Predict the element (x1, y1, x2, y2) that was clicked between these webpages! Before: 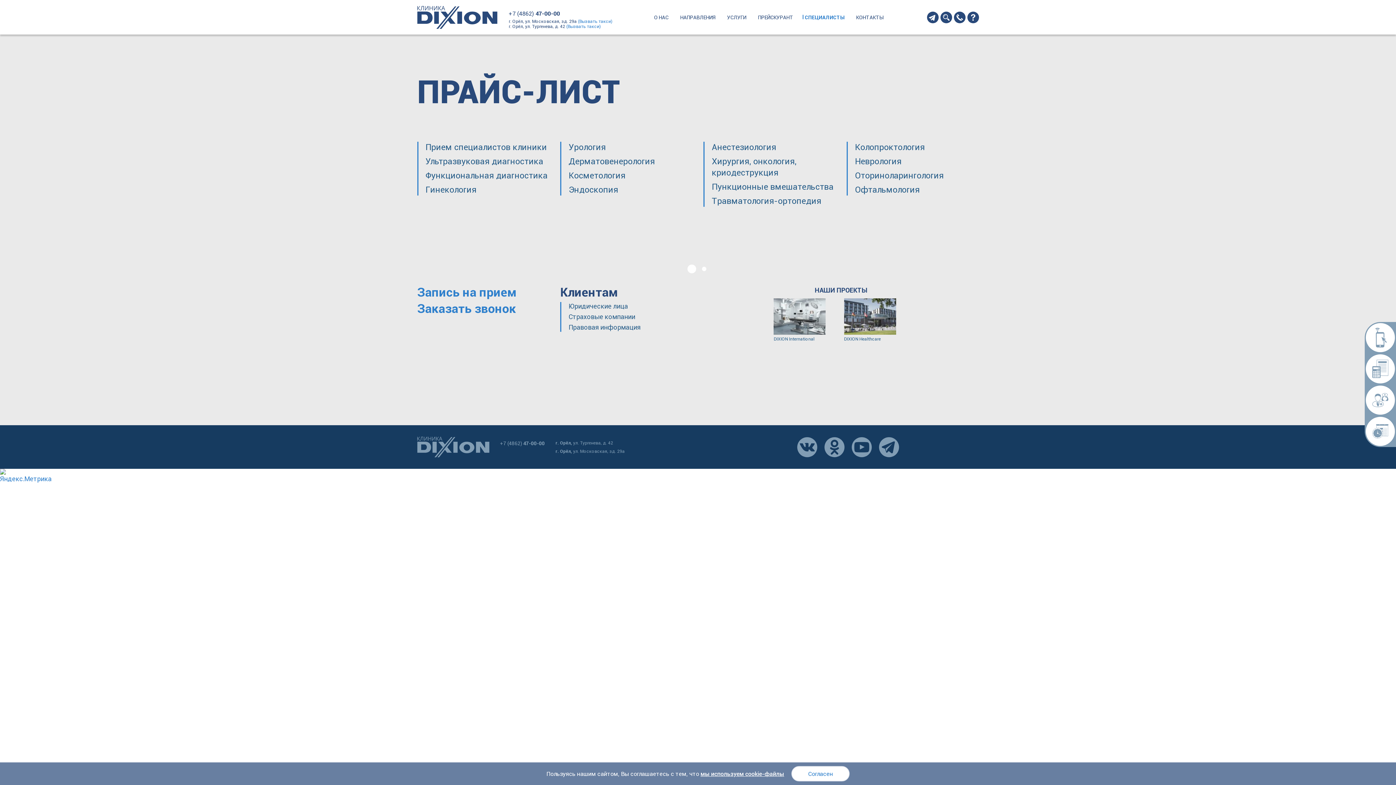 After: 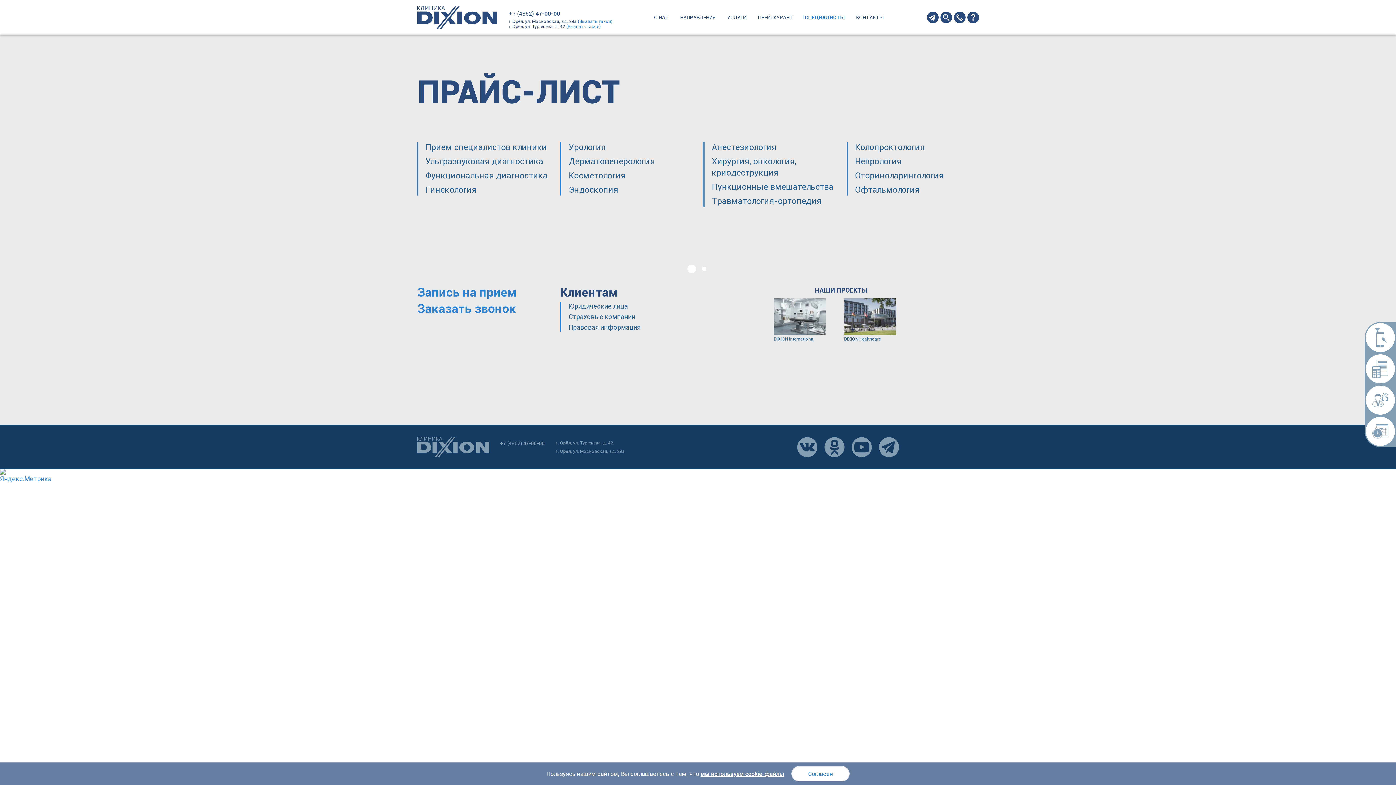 Action: label: +7 (4862) 47-00-00 bbox: (508, 9, 560, 17)